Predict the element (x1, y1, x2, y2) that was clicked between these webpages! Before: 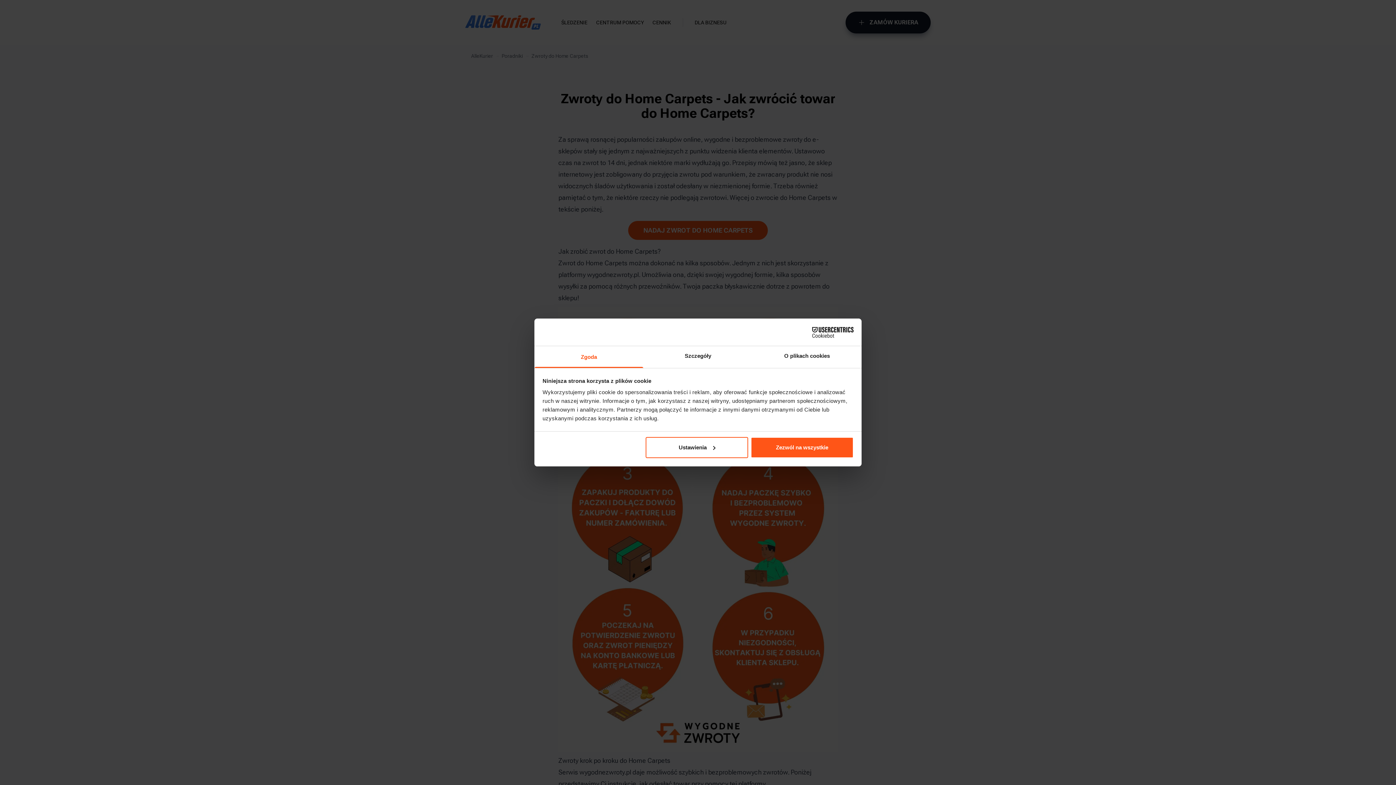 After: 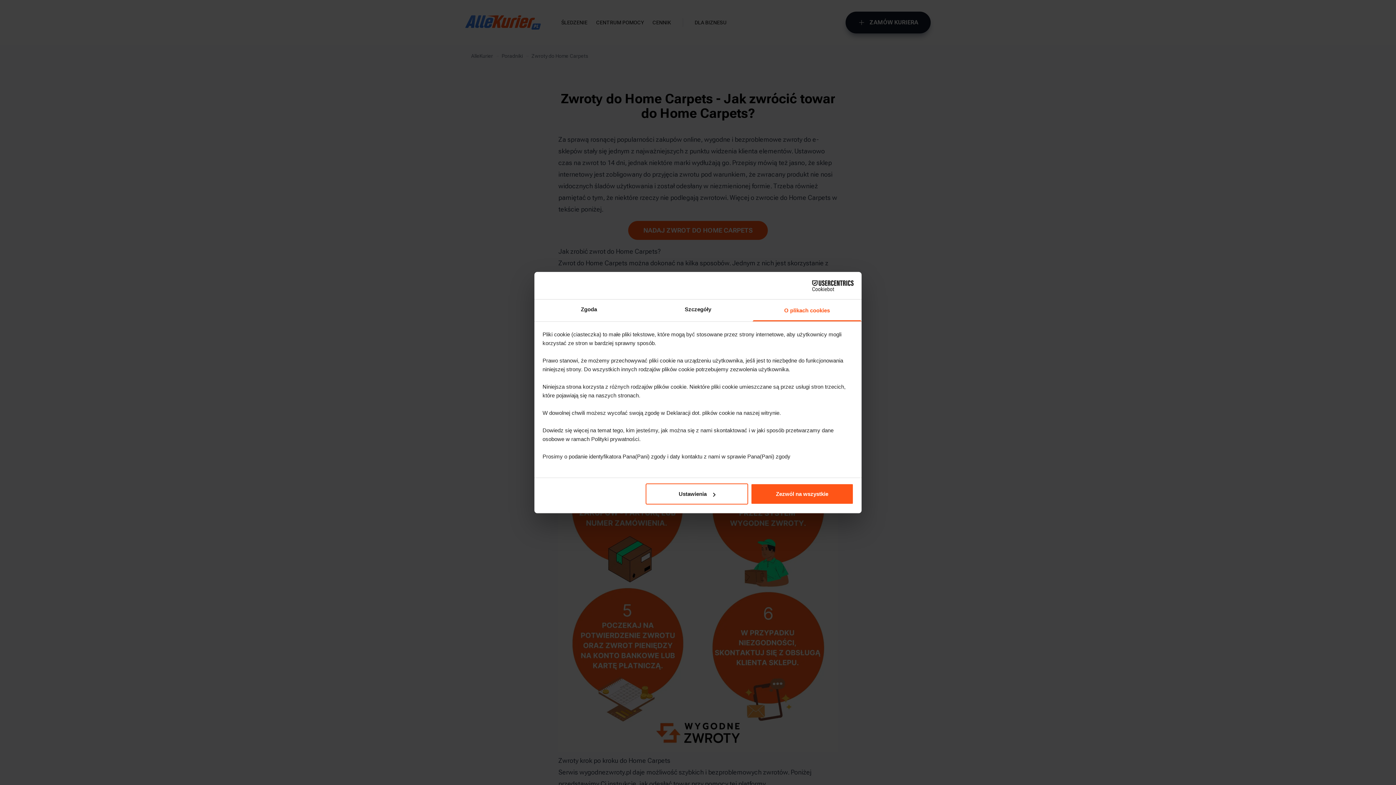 Action: bbox: (752, 346, 861, 368) label: O plikach cookies